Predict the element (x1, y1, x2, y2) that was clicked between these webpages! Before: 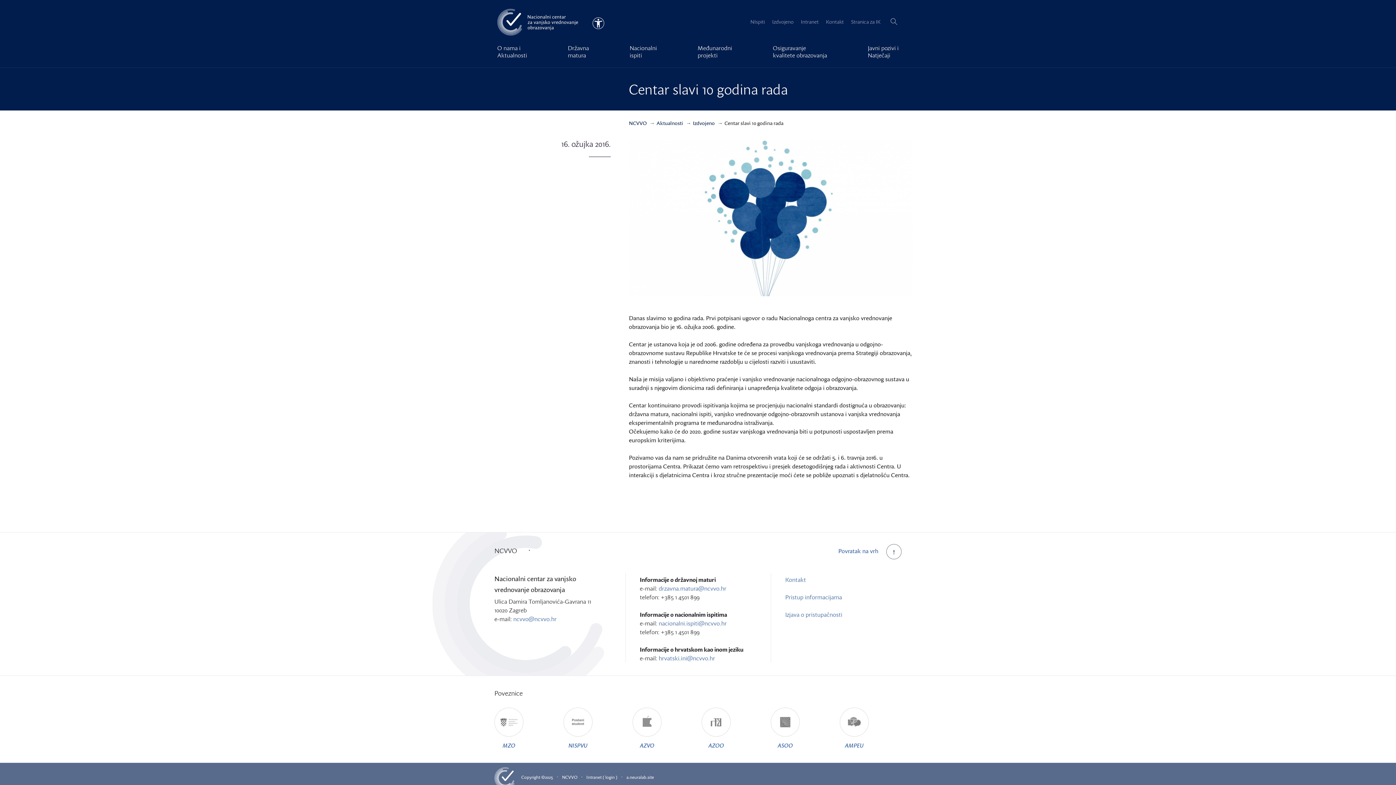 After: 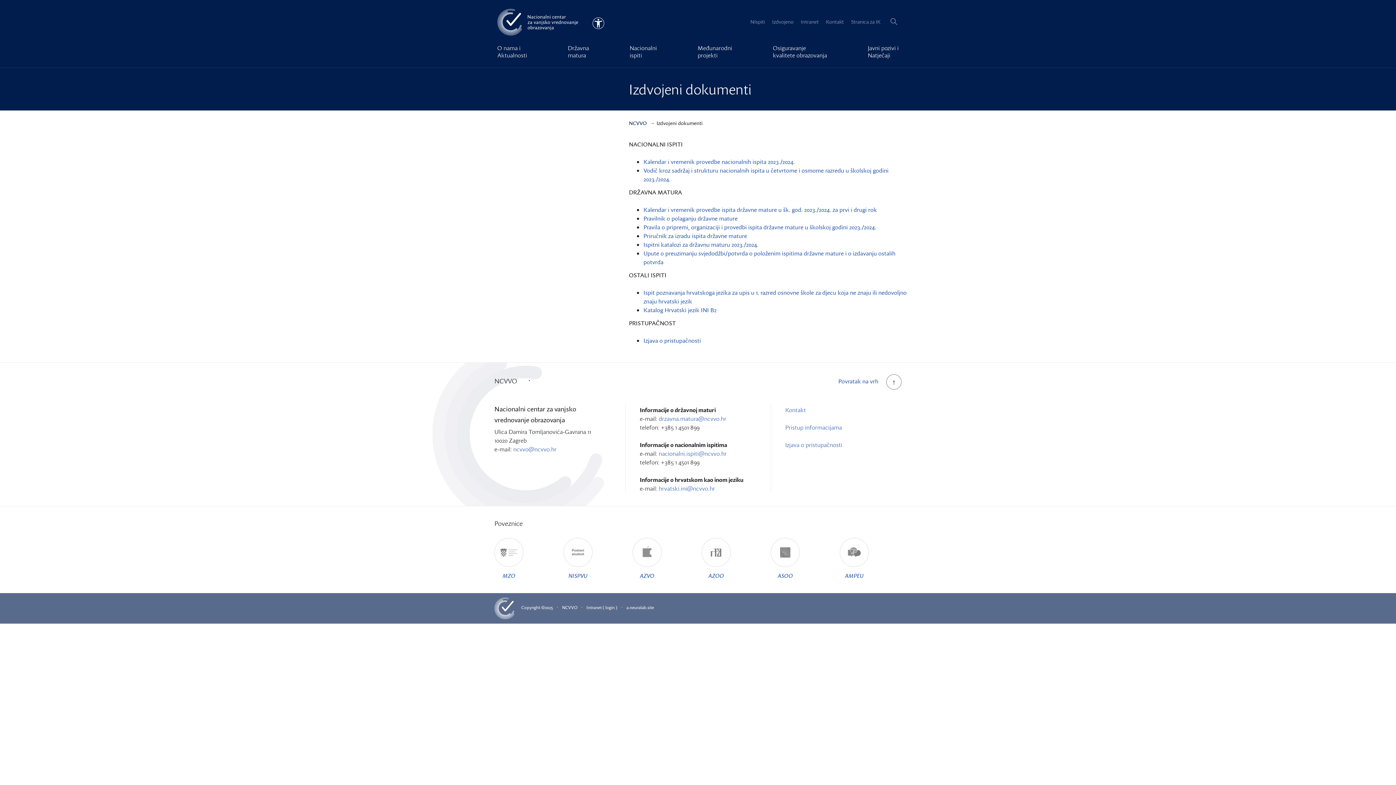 Action: label: Izdvojeno bbox: (768, 14, 797, 29)